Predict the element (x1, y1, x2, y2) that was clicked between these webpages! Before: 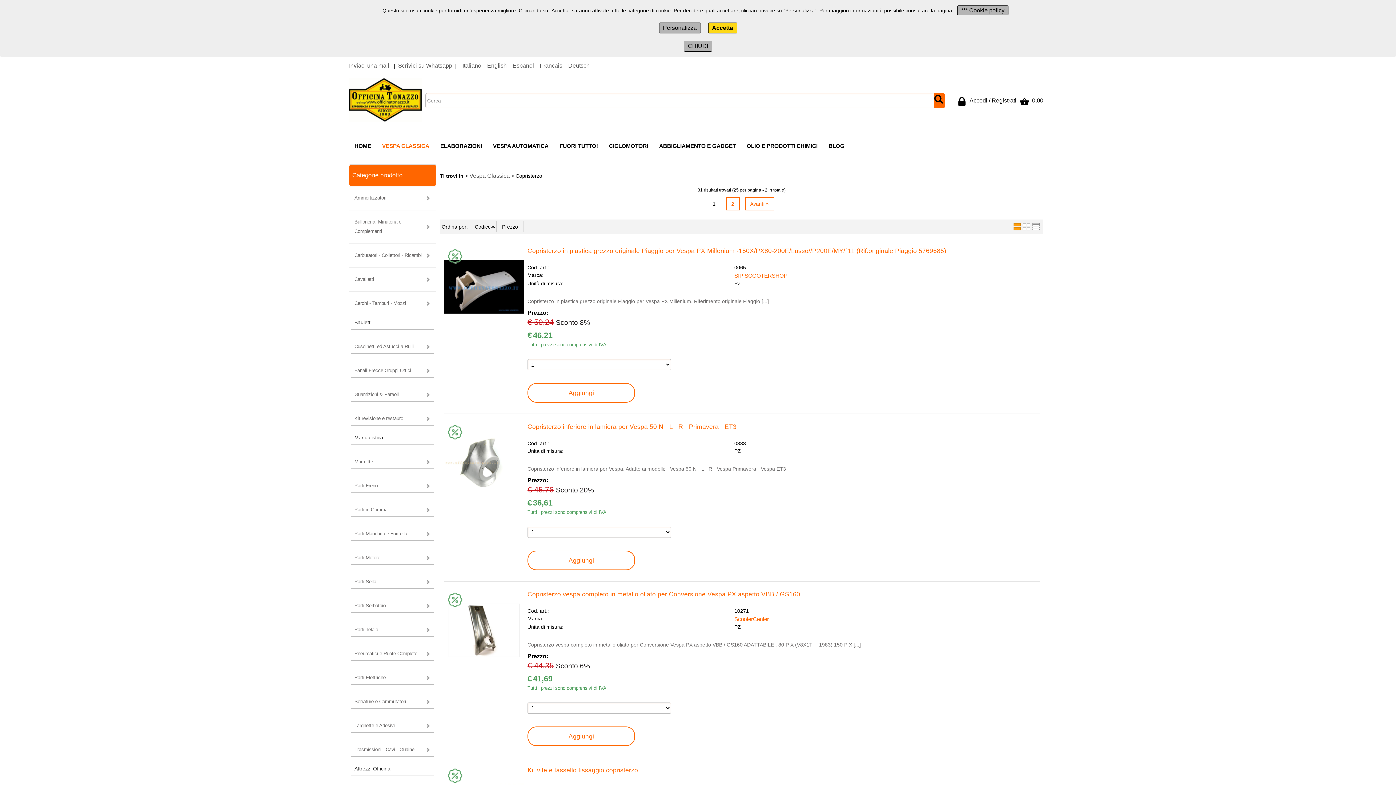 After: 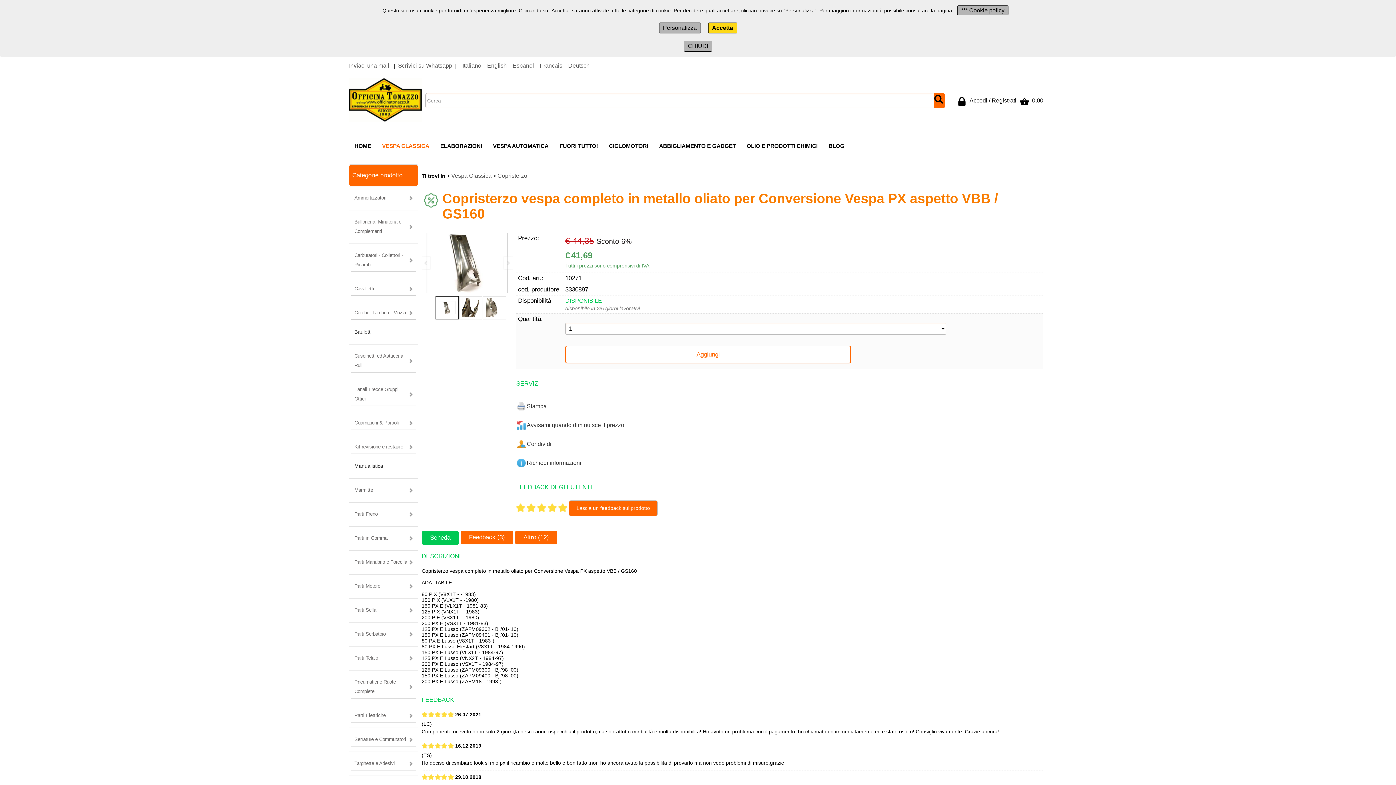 Action: label: Copristerzo vespa completo in metallo oliato per Conversione Vespa PX aspetto VBB / GS160 bbox: (527, 590, 800, 598)